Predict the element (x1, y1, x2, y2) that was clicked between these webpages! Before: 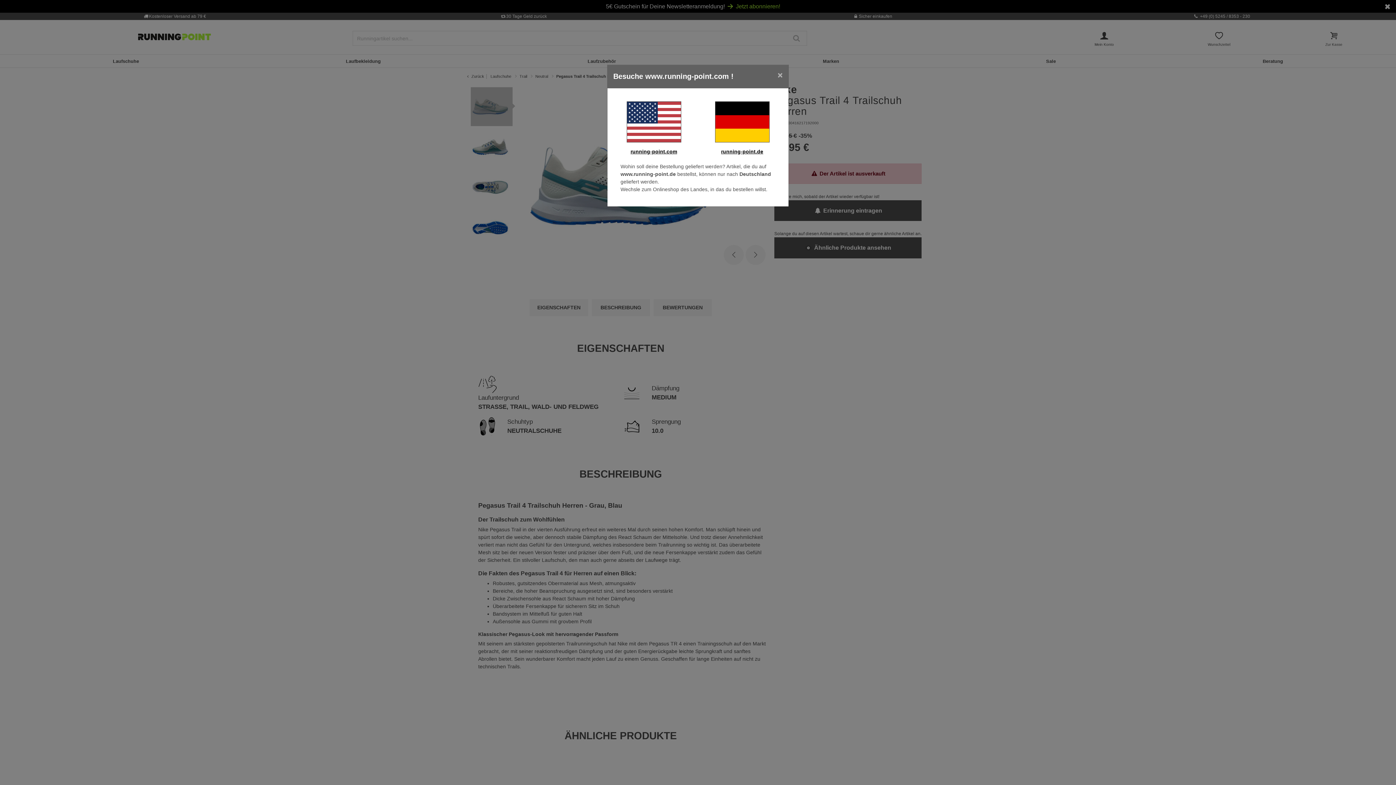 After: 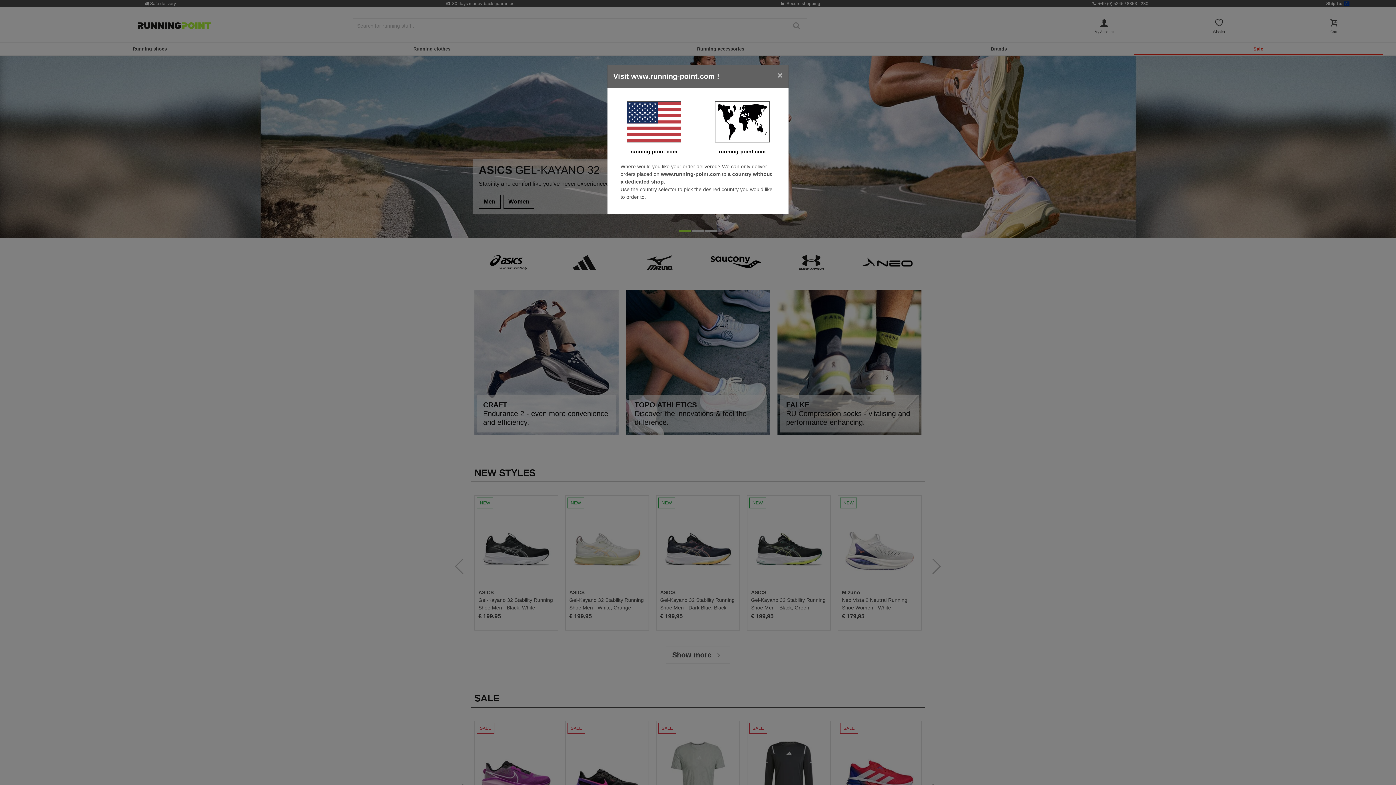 Action: bbox: (613, 101, 694, 142)